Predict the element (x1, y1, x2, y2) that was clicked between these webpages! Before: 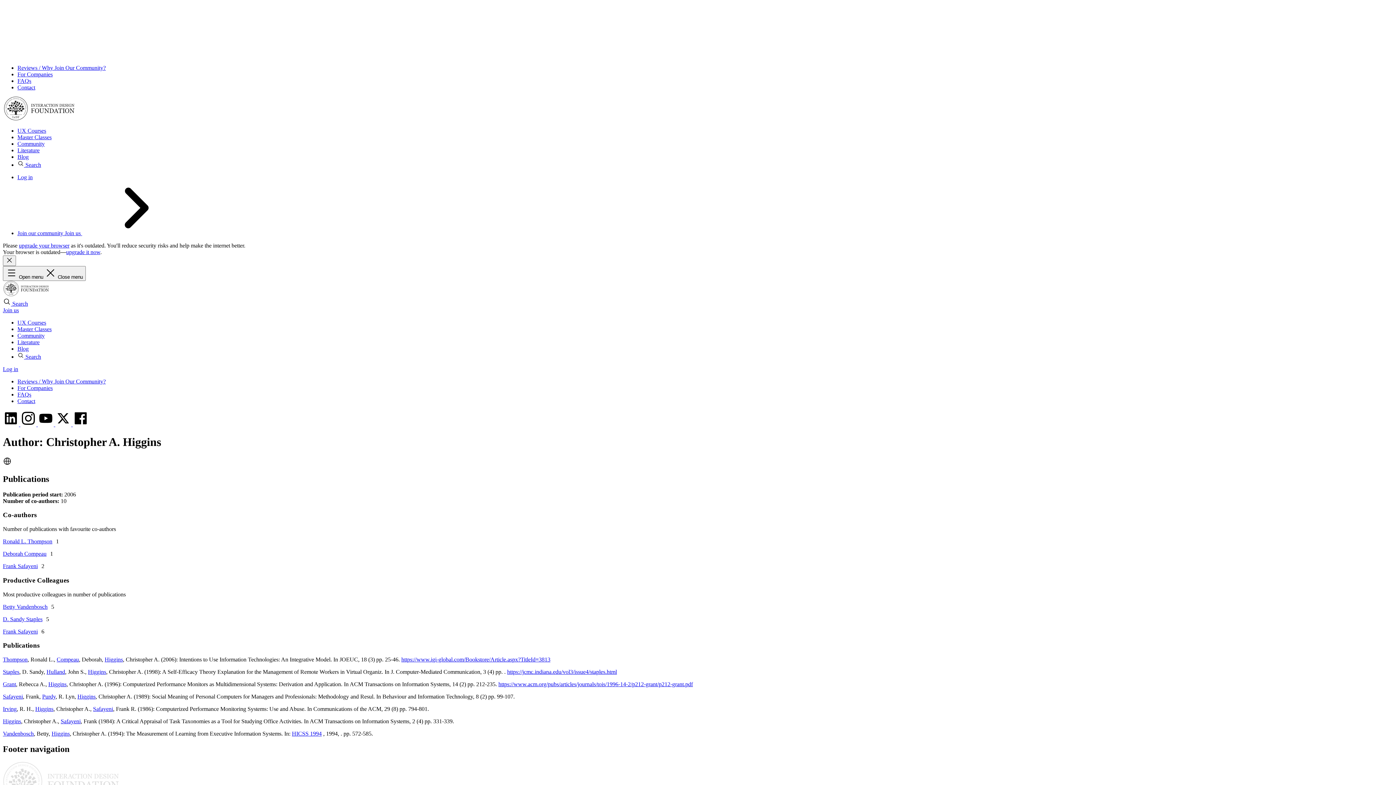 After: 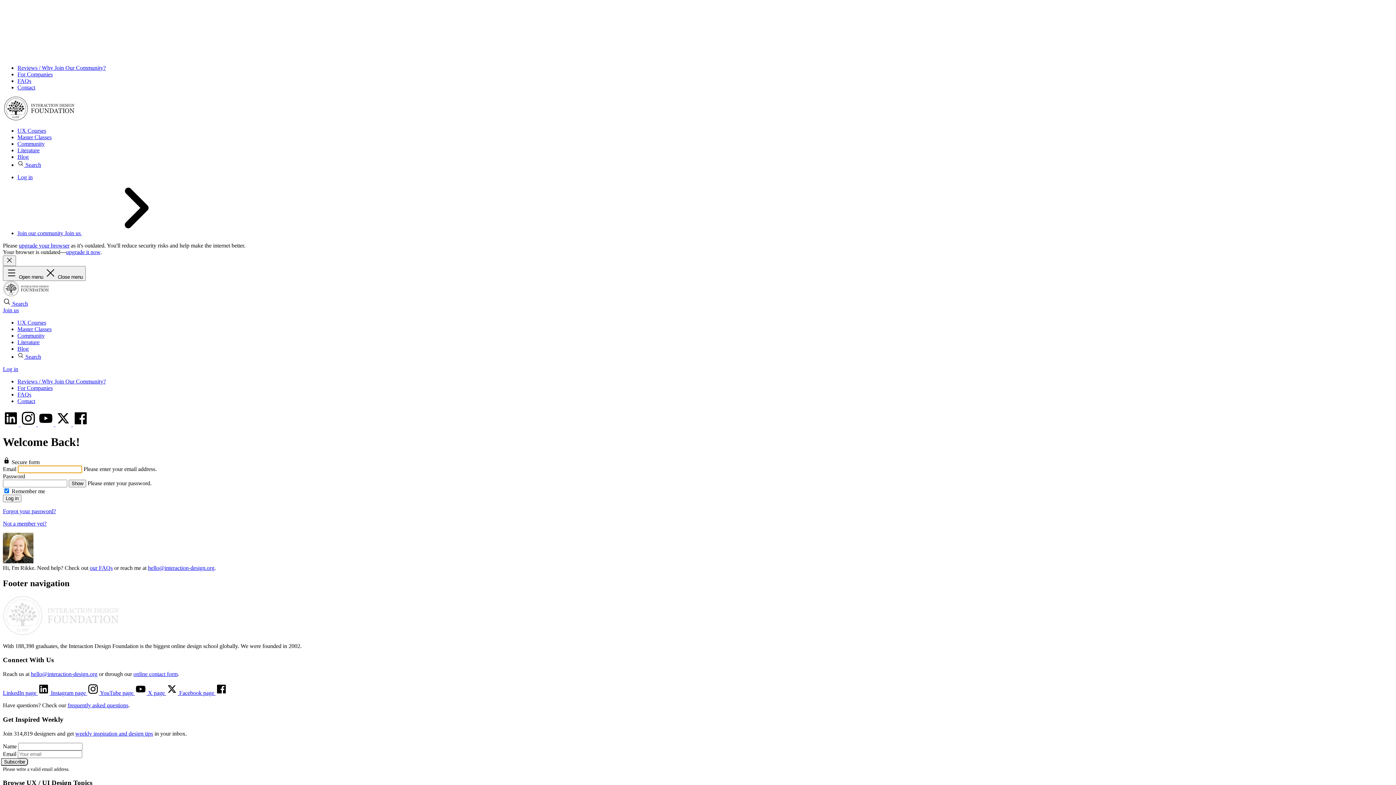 Action: bbox: (17, 174, 32, 180) label: Log in